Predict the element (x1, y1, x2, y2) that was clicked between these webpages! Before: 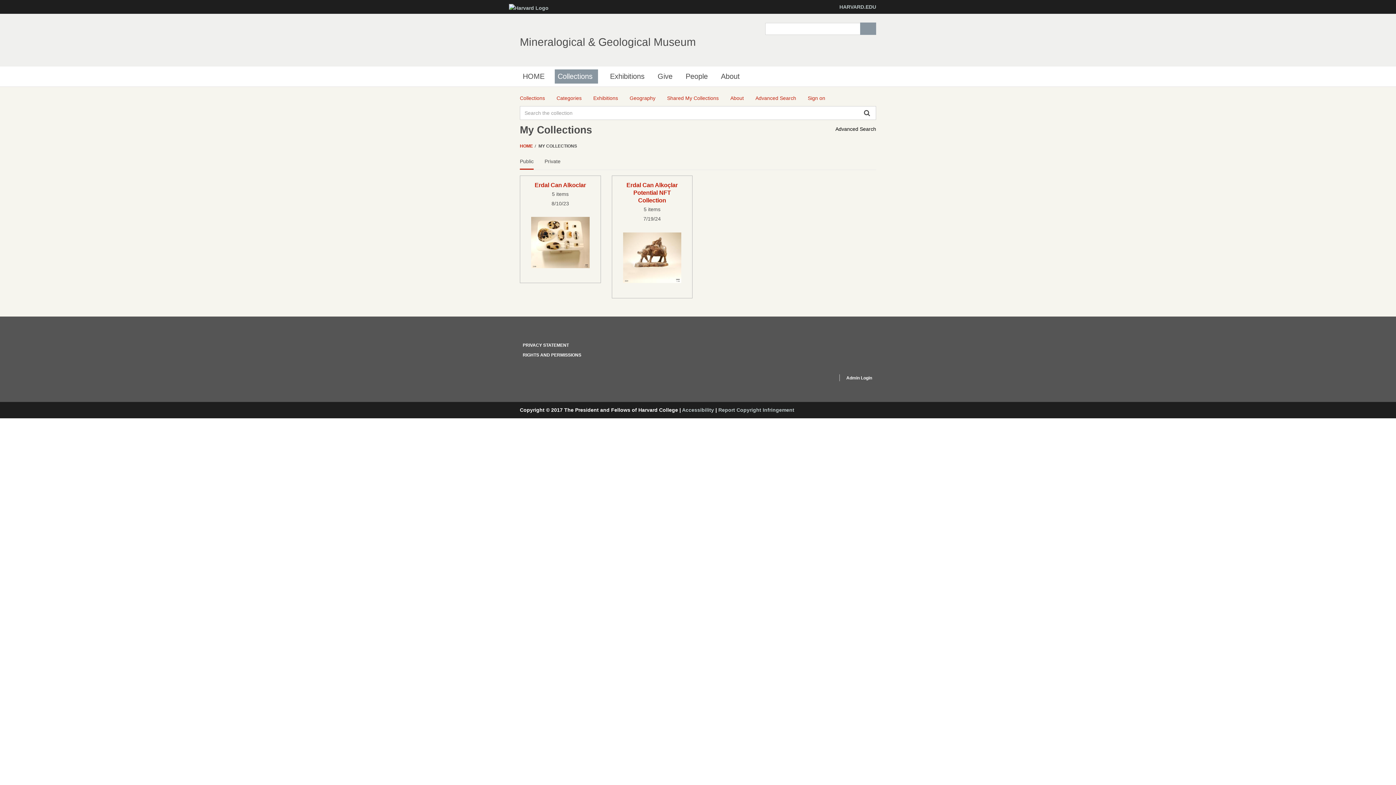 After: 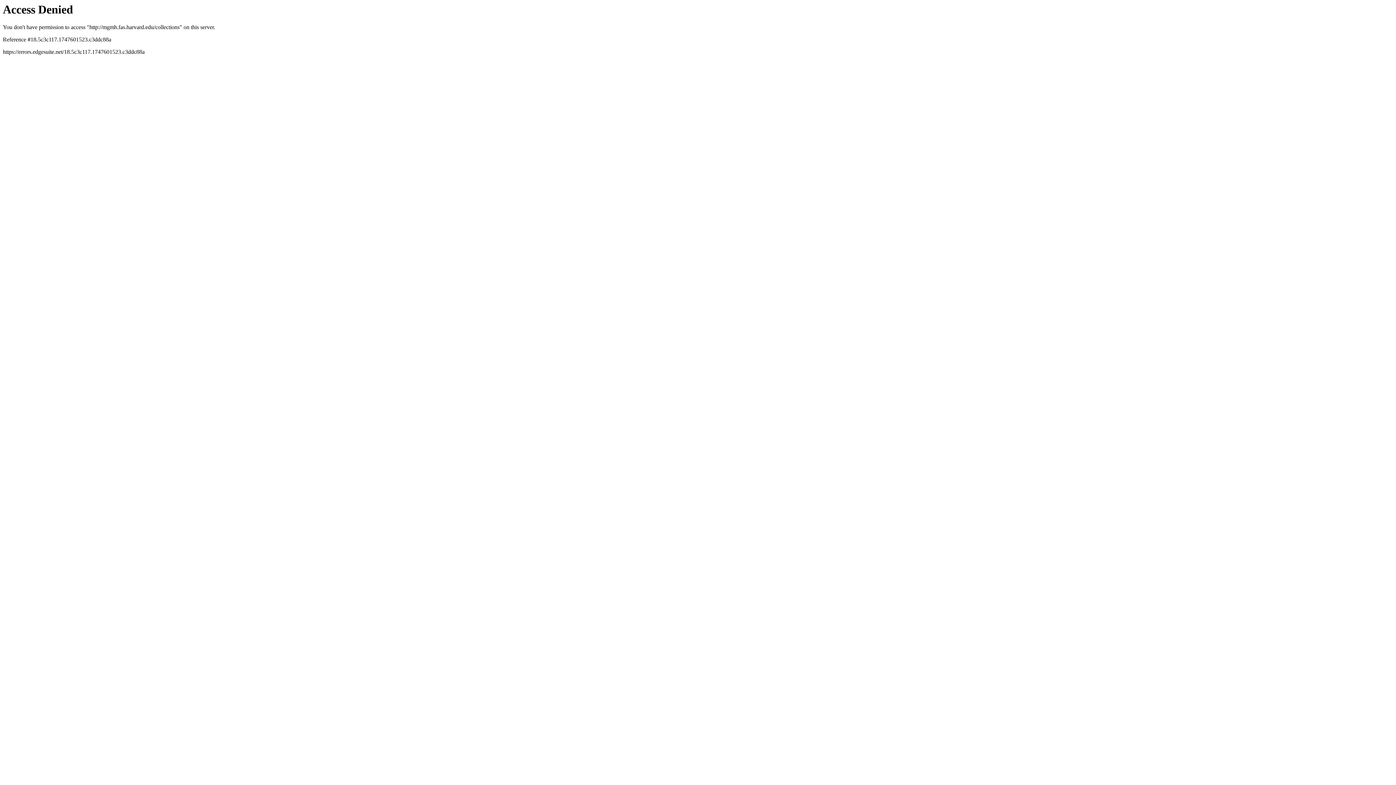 Action: label: Collections bbox: (554, 69, 598, 83)